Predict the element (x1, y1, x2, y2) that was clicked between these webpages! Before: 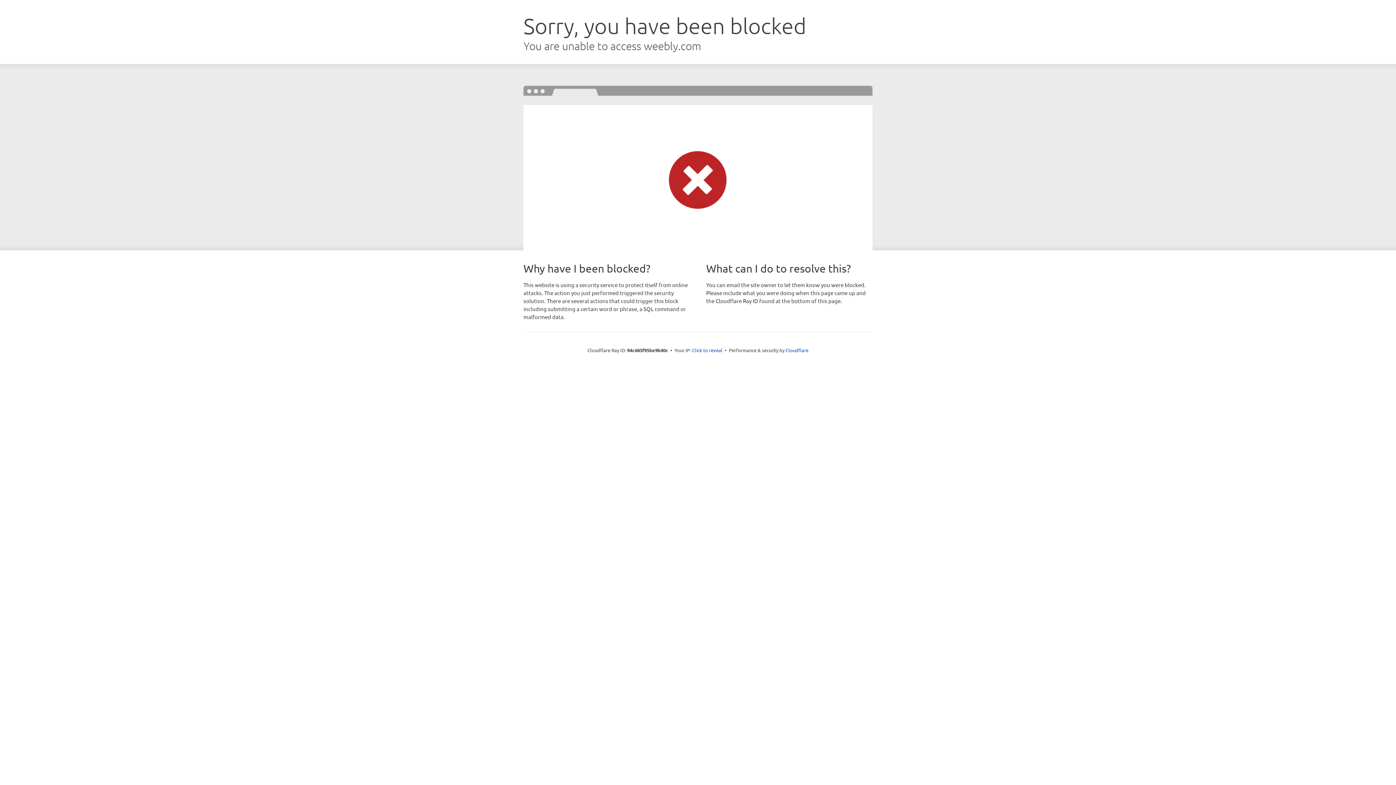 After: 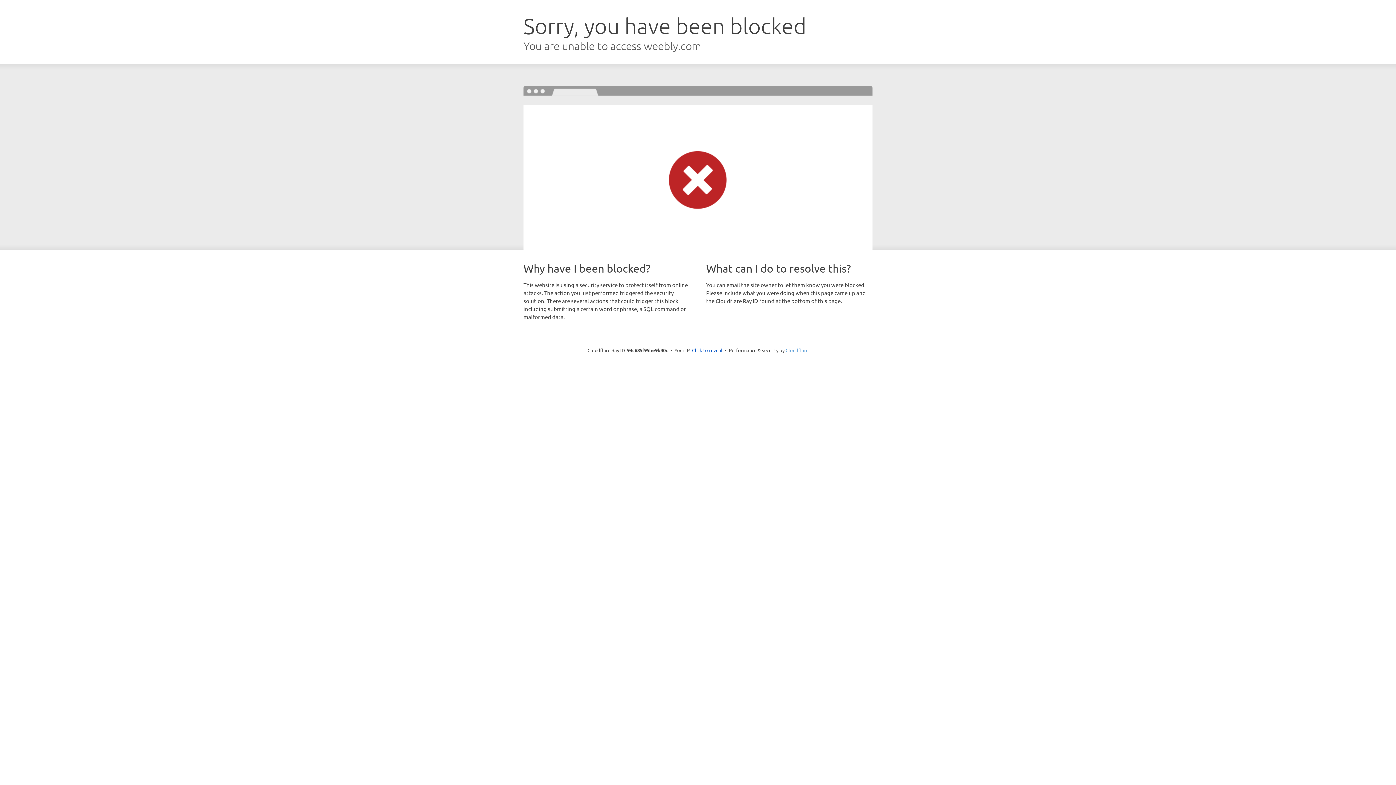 Action: bbox: (785, 347, 808, 353) label: Cloudflare